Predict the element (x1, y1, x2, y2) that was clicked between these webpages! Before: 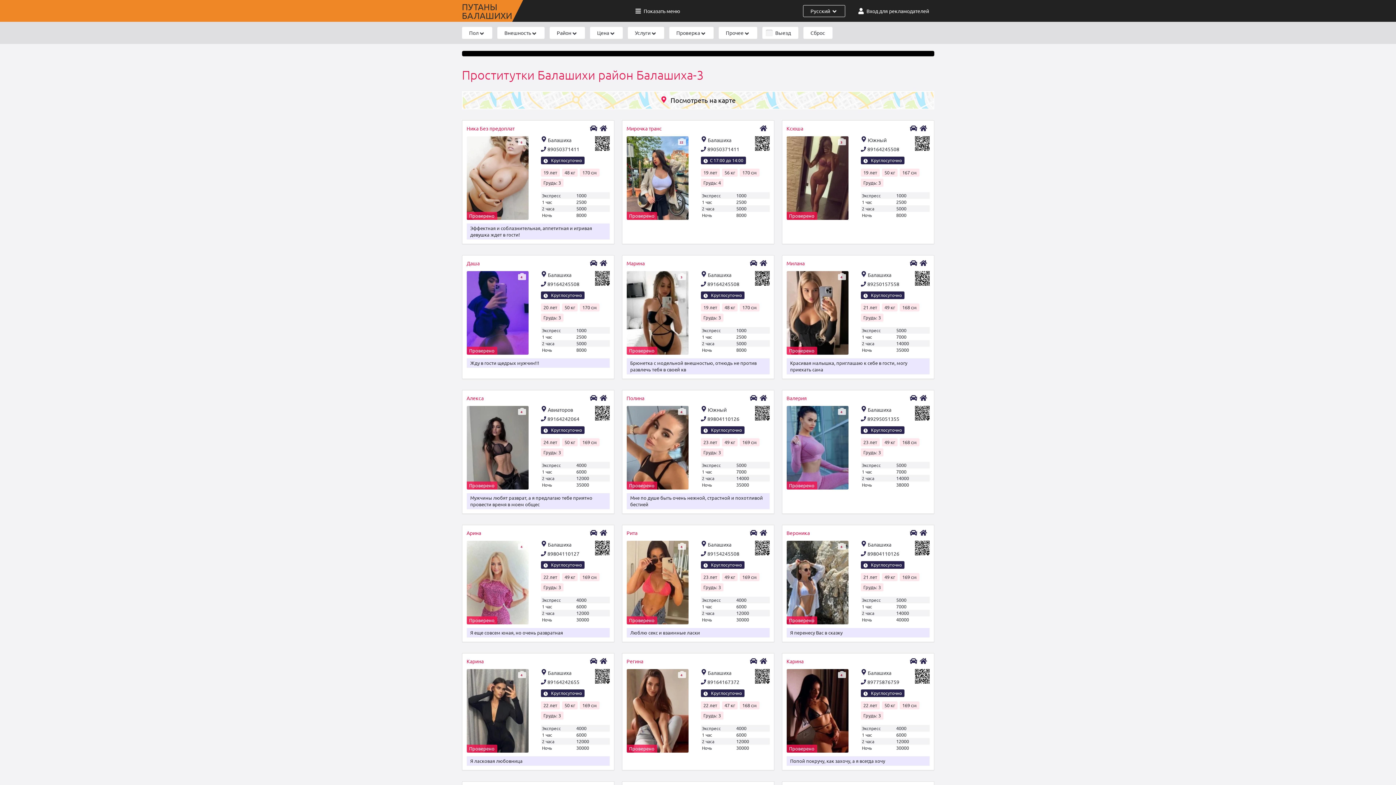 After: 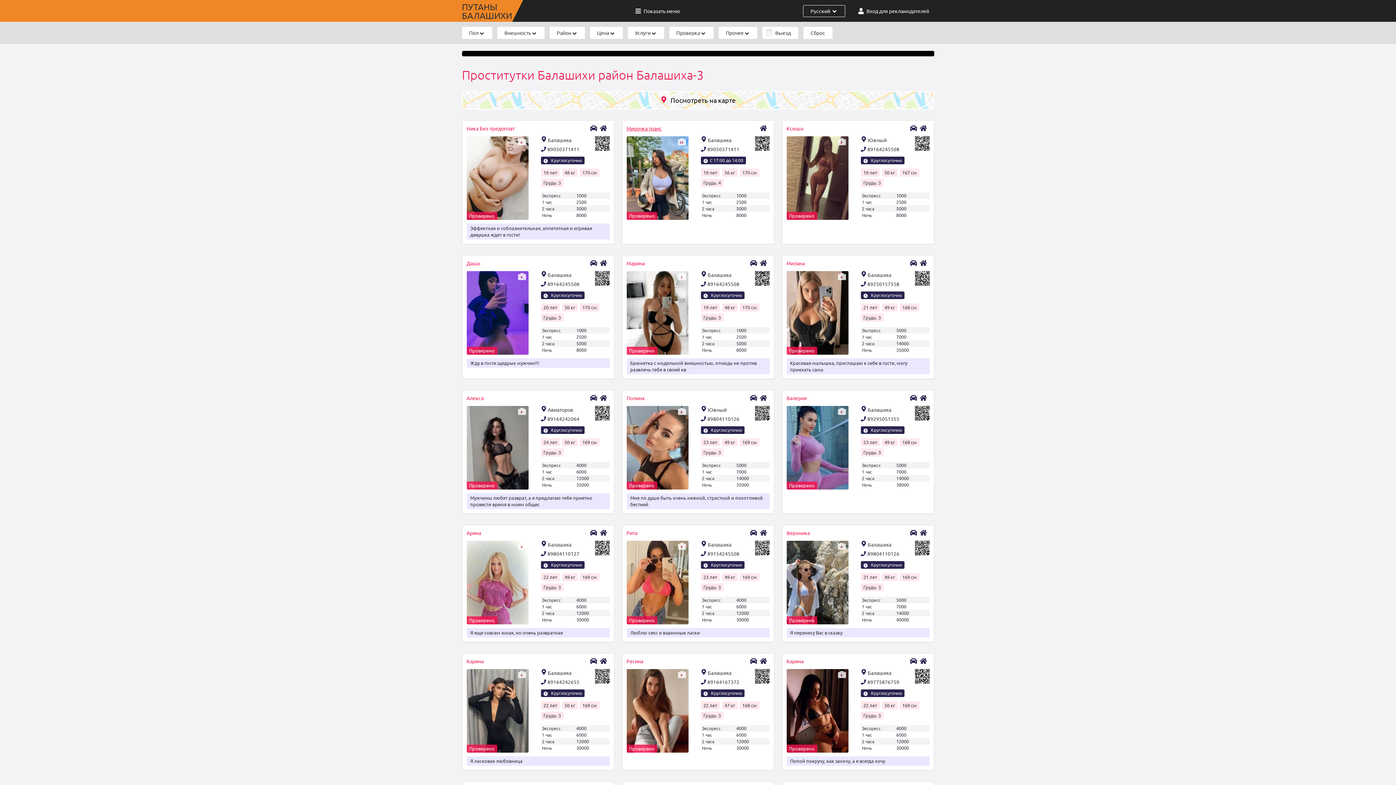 Action: label: Мирочка транс bbox: (626, 124, 769, 132)